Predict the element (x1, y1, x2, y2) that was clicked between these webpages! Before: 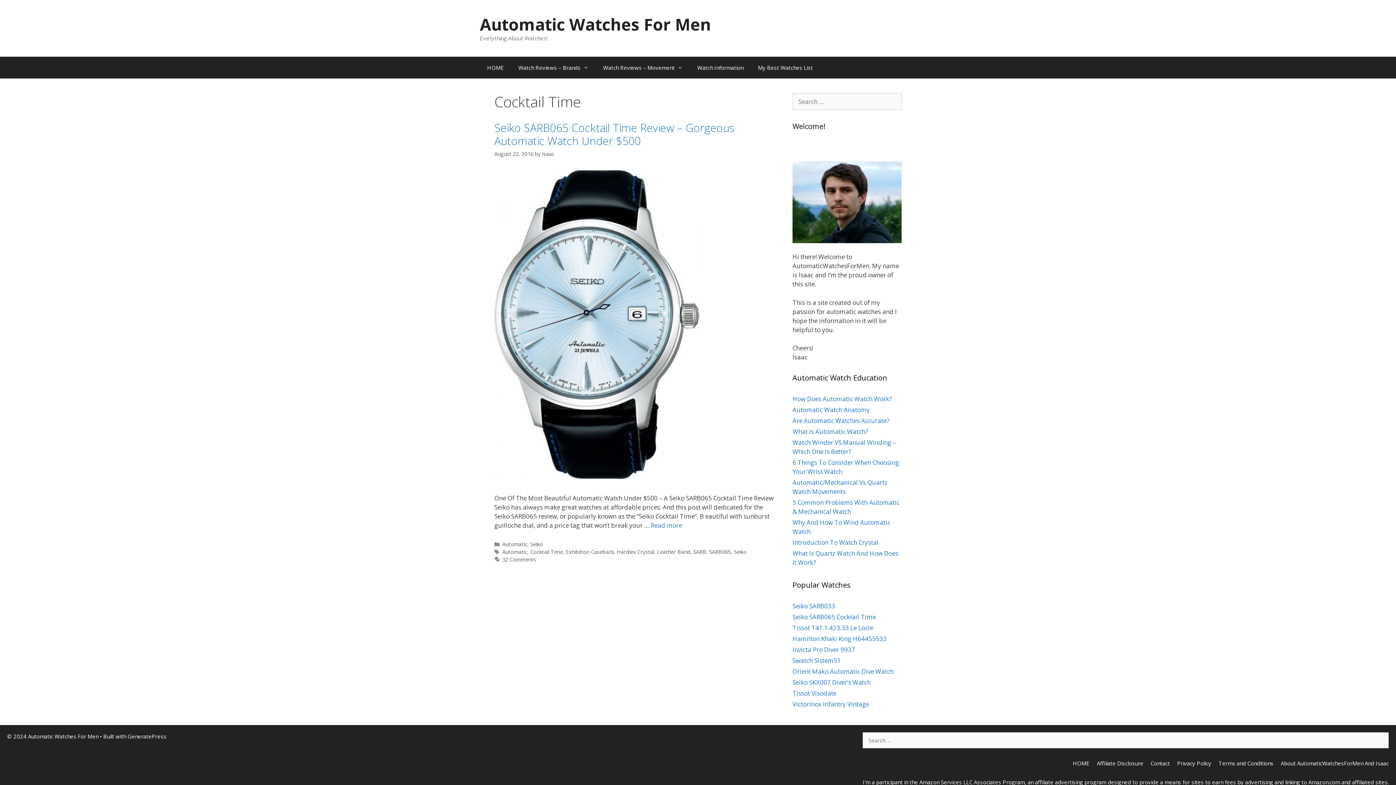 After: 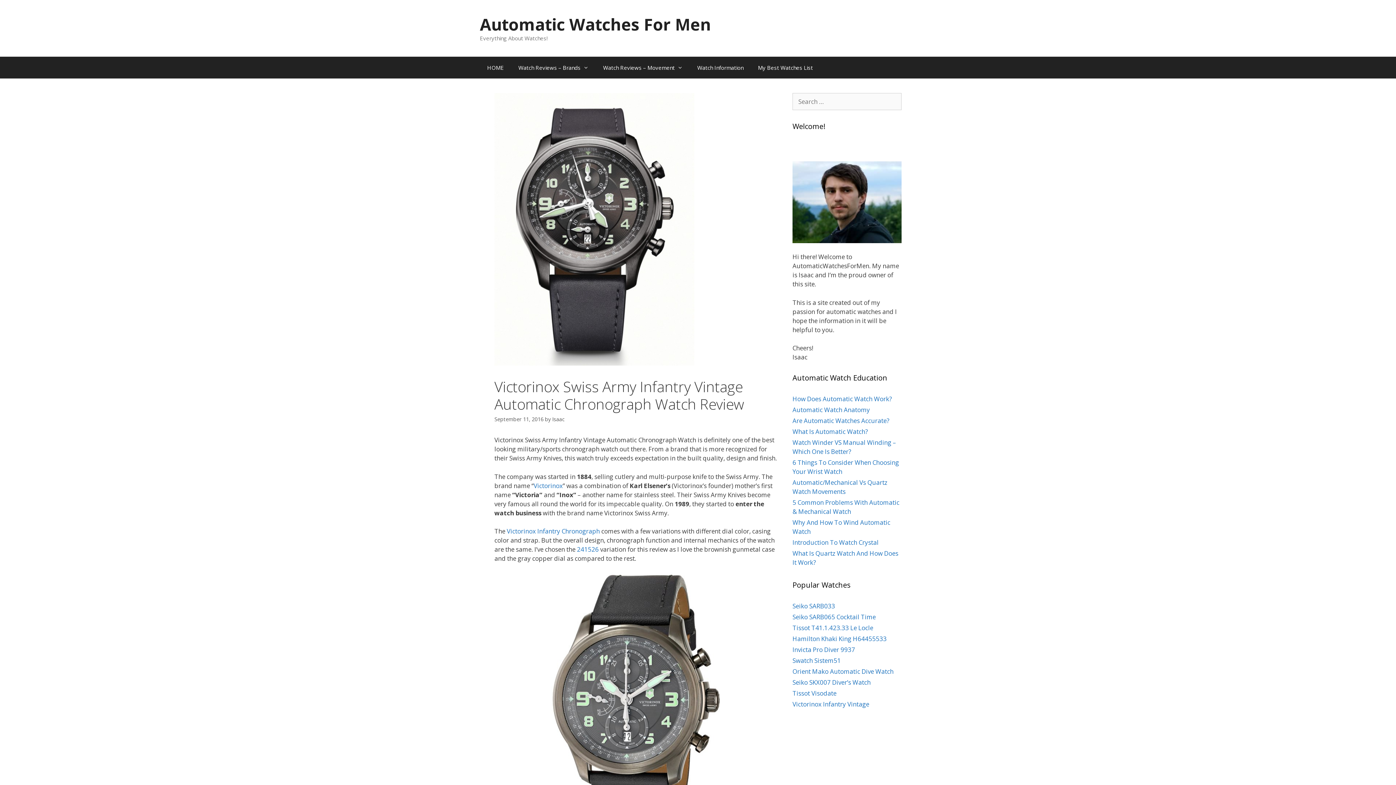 Action: label: Victorinox Infantry Vintage bbox: (792, 700, 869, 708)